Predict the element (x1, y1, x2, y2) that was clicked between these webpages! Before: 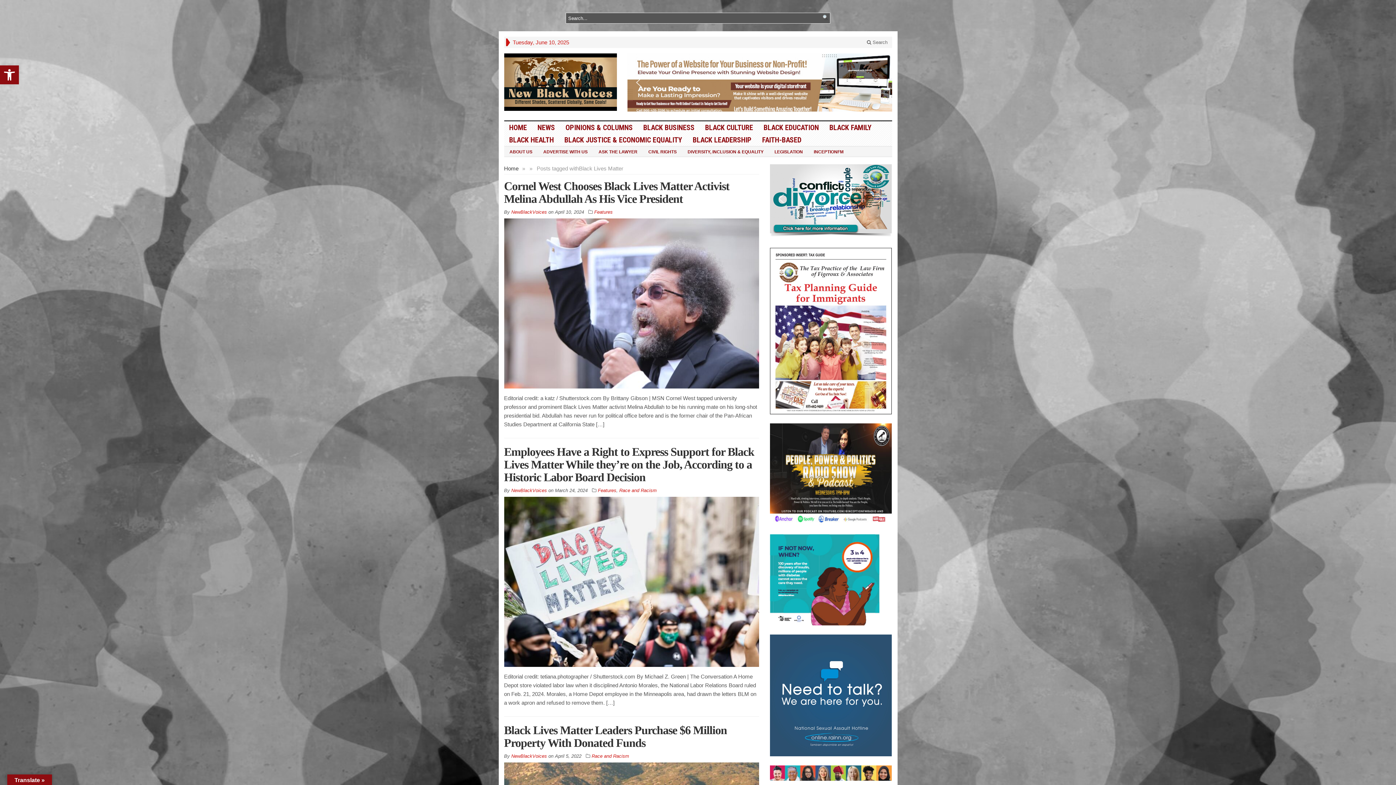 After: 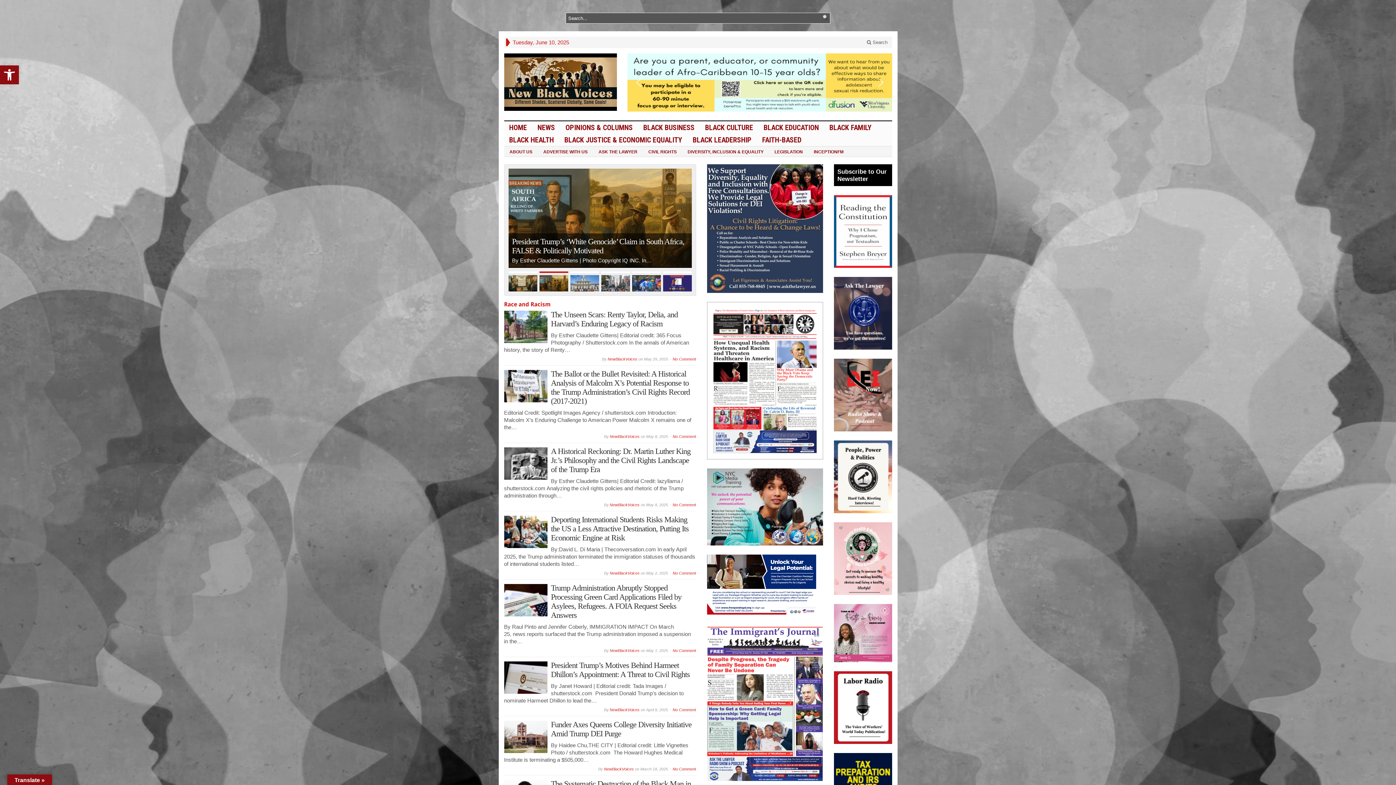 Action: bbox: (504, 53, 616, 110)